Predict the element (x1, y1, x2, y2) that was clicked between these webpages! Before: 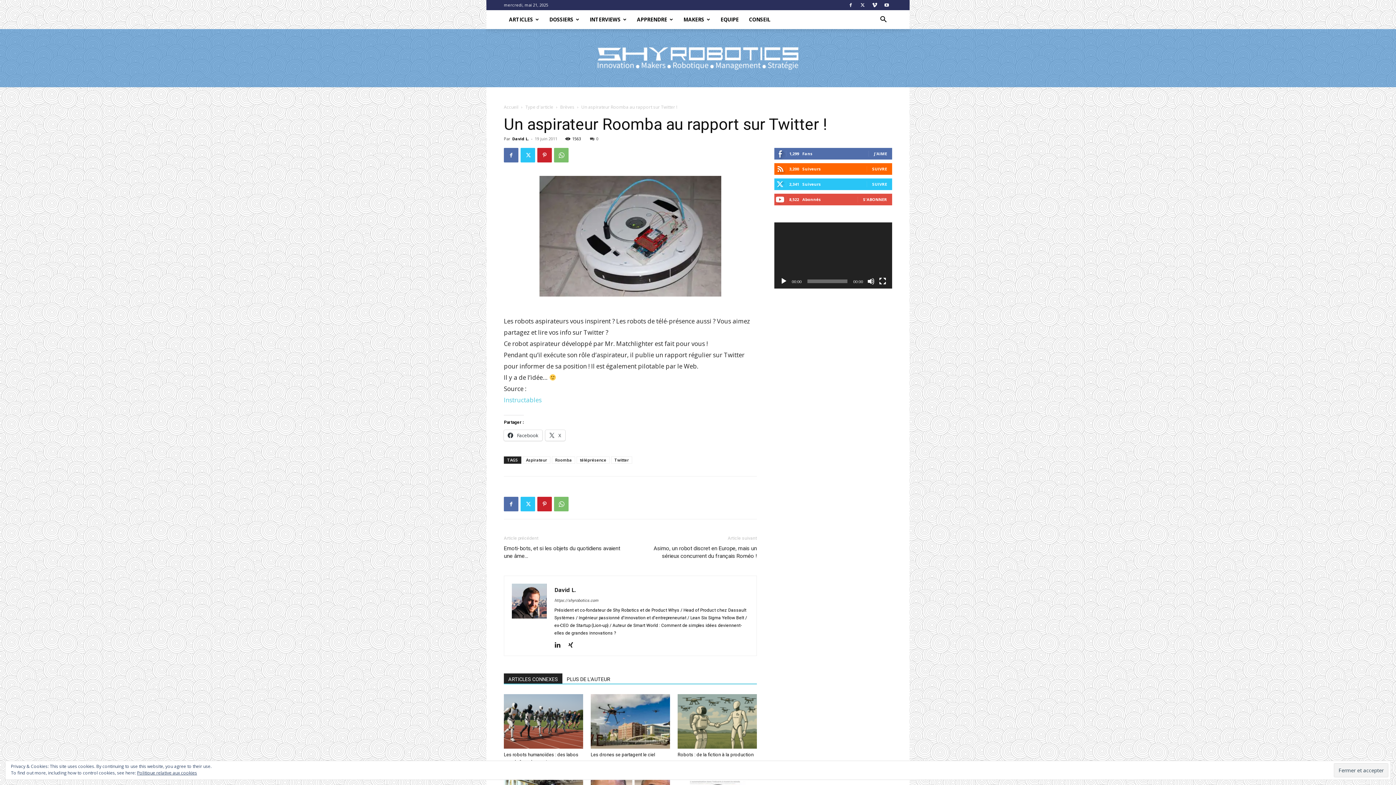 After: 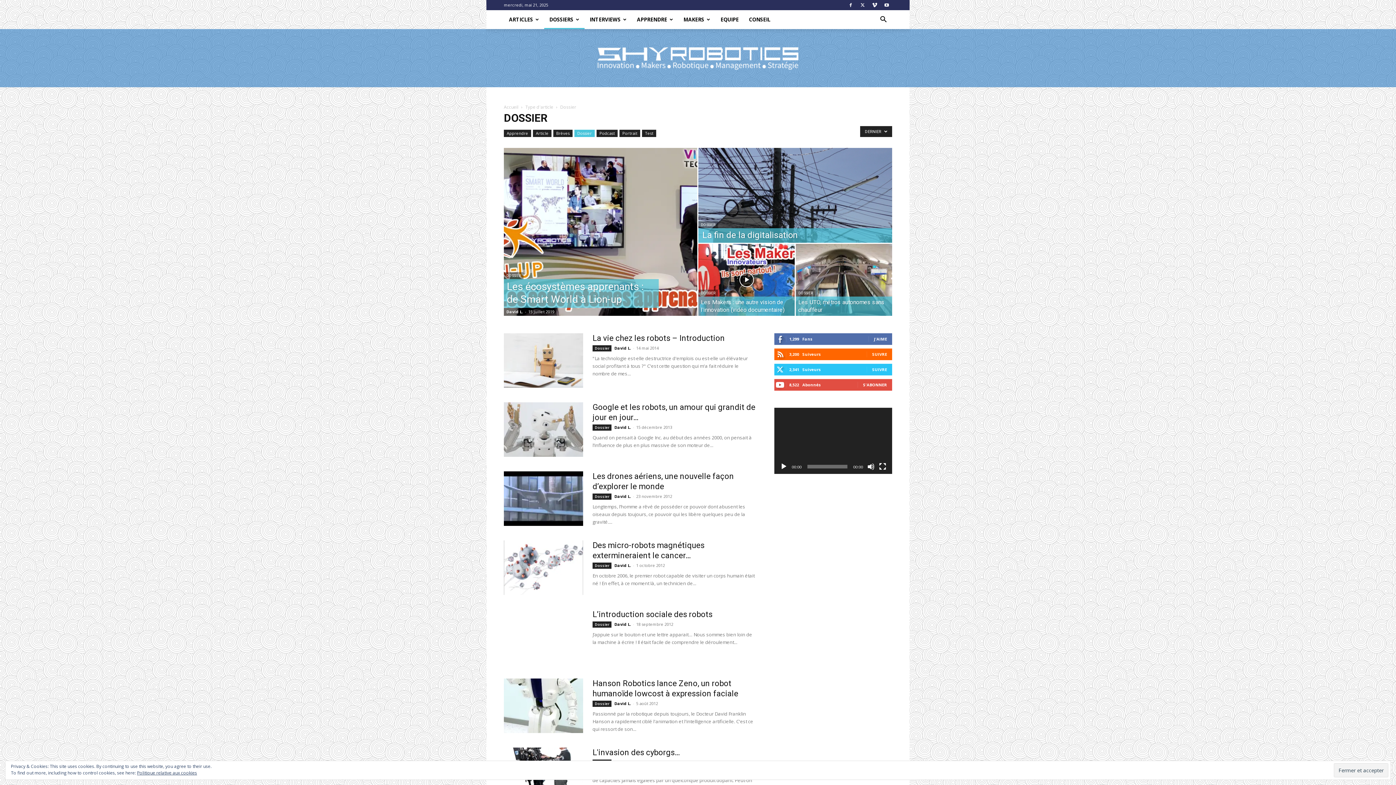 Action: label: DOSSIERS bbox: (544, 10, 584, 29)